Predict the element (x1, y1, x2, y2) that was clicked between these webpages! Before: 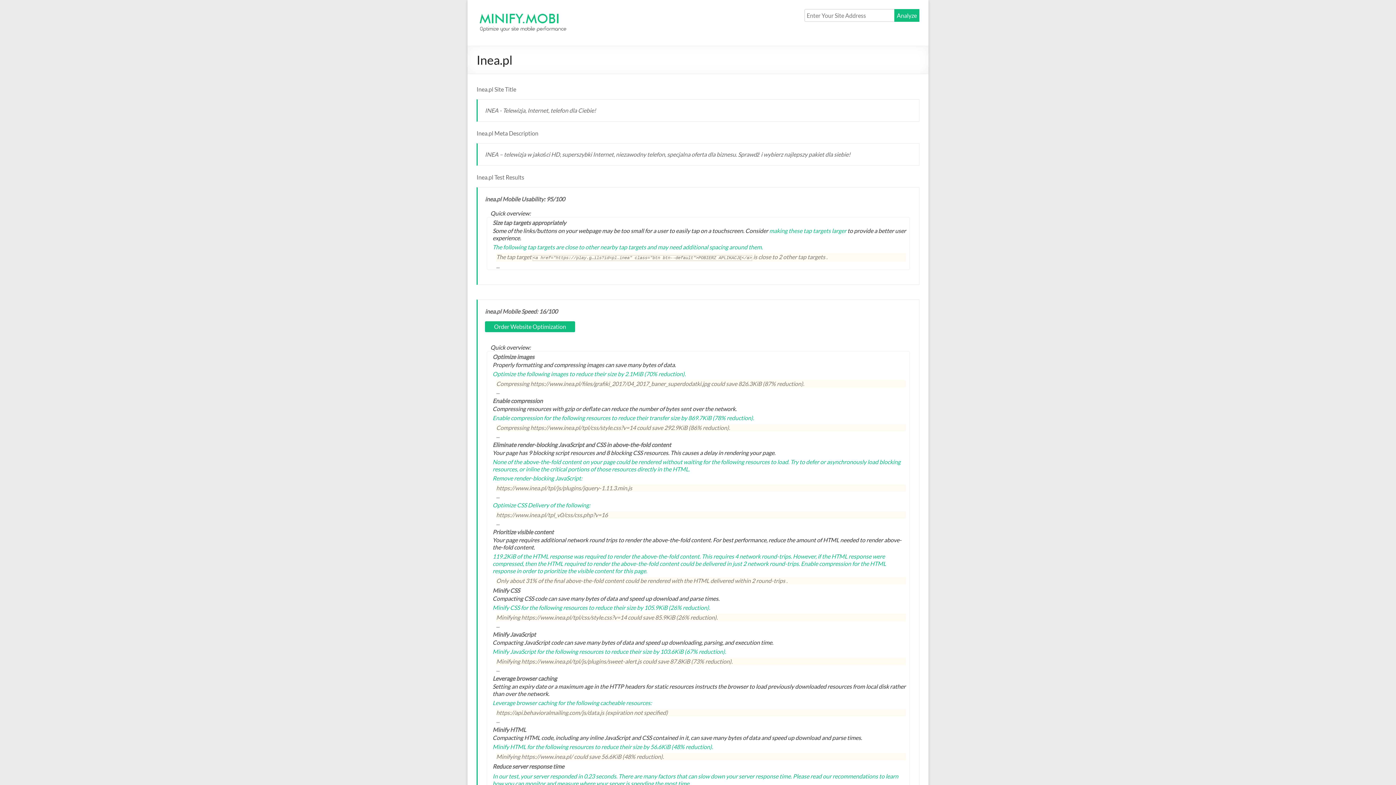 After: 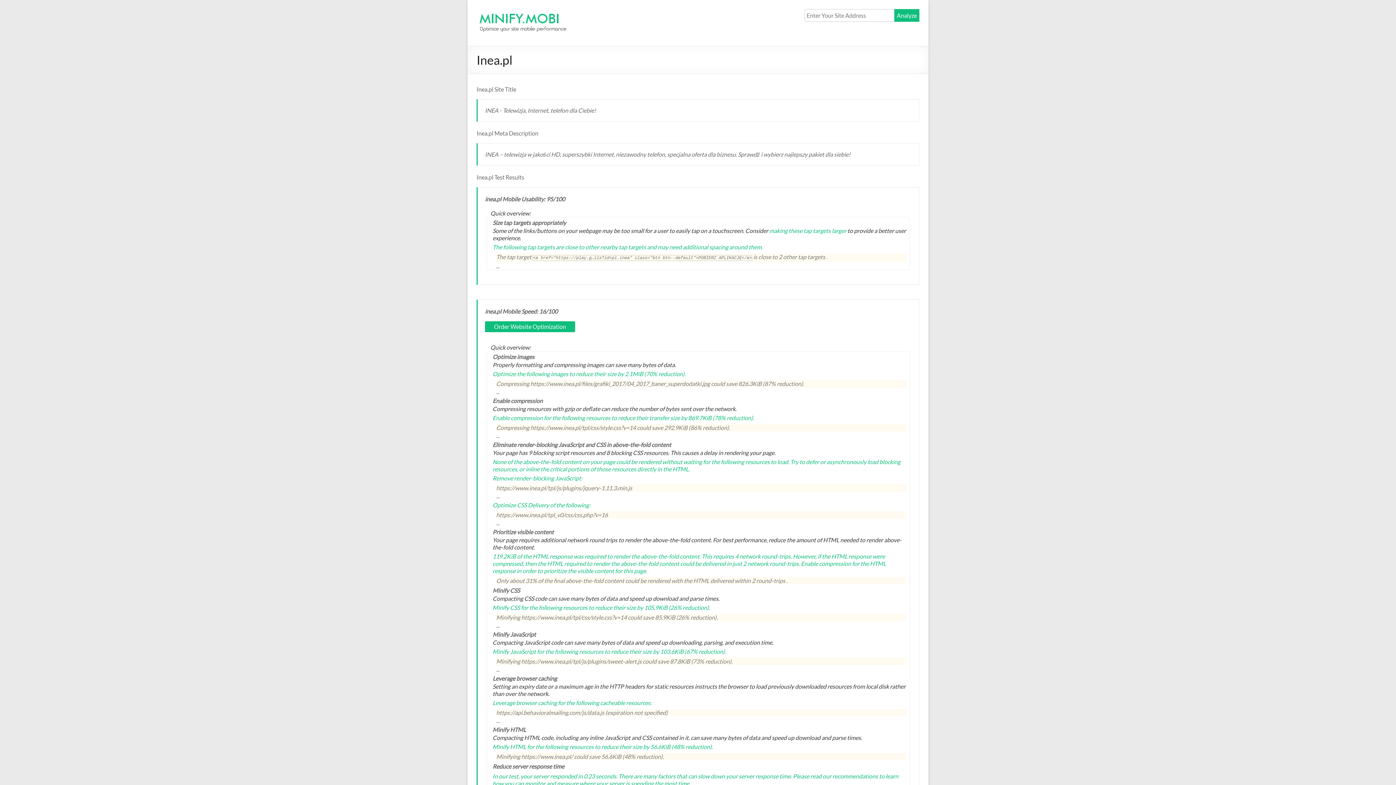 Action: label: Minify CSS bbox: (492, 604, 520, 611)